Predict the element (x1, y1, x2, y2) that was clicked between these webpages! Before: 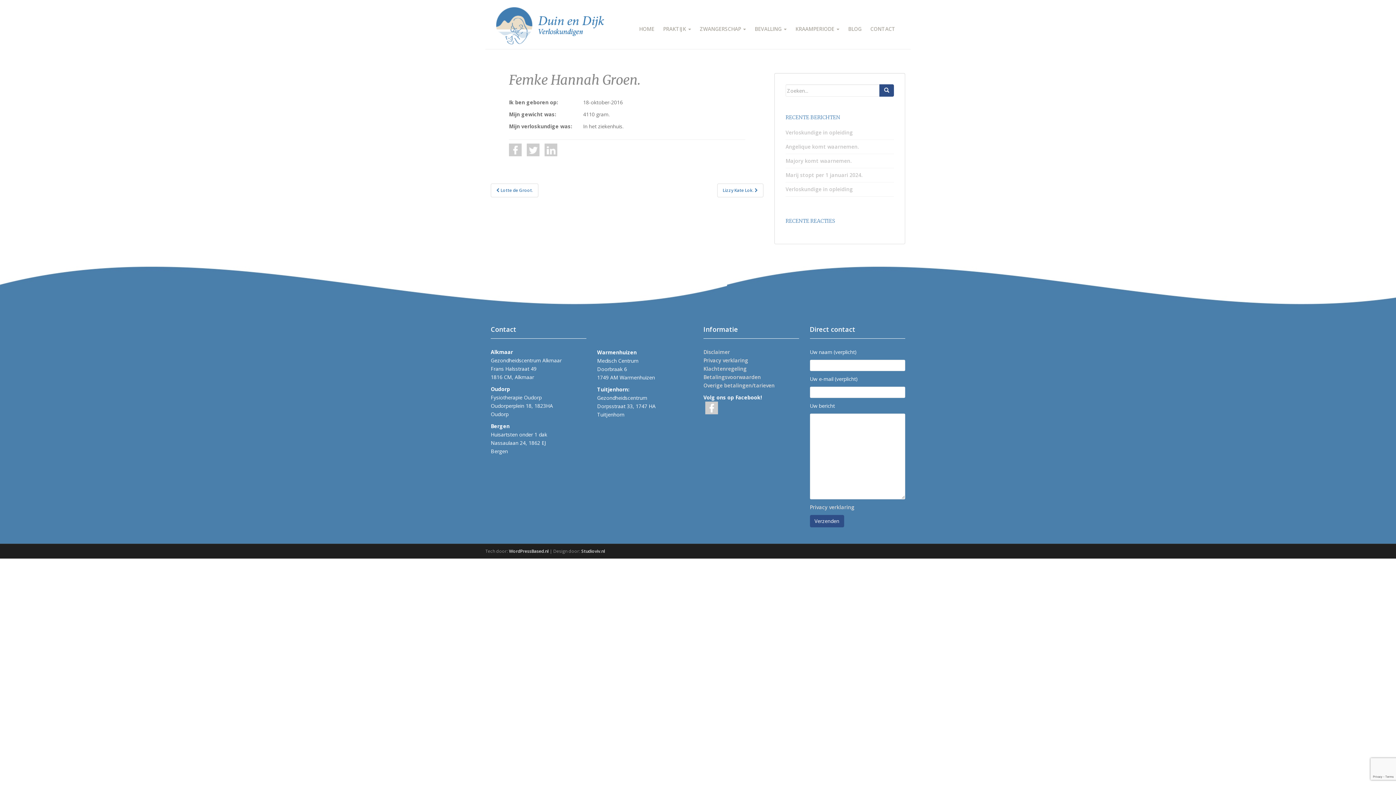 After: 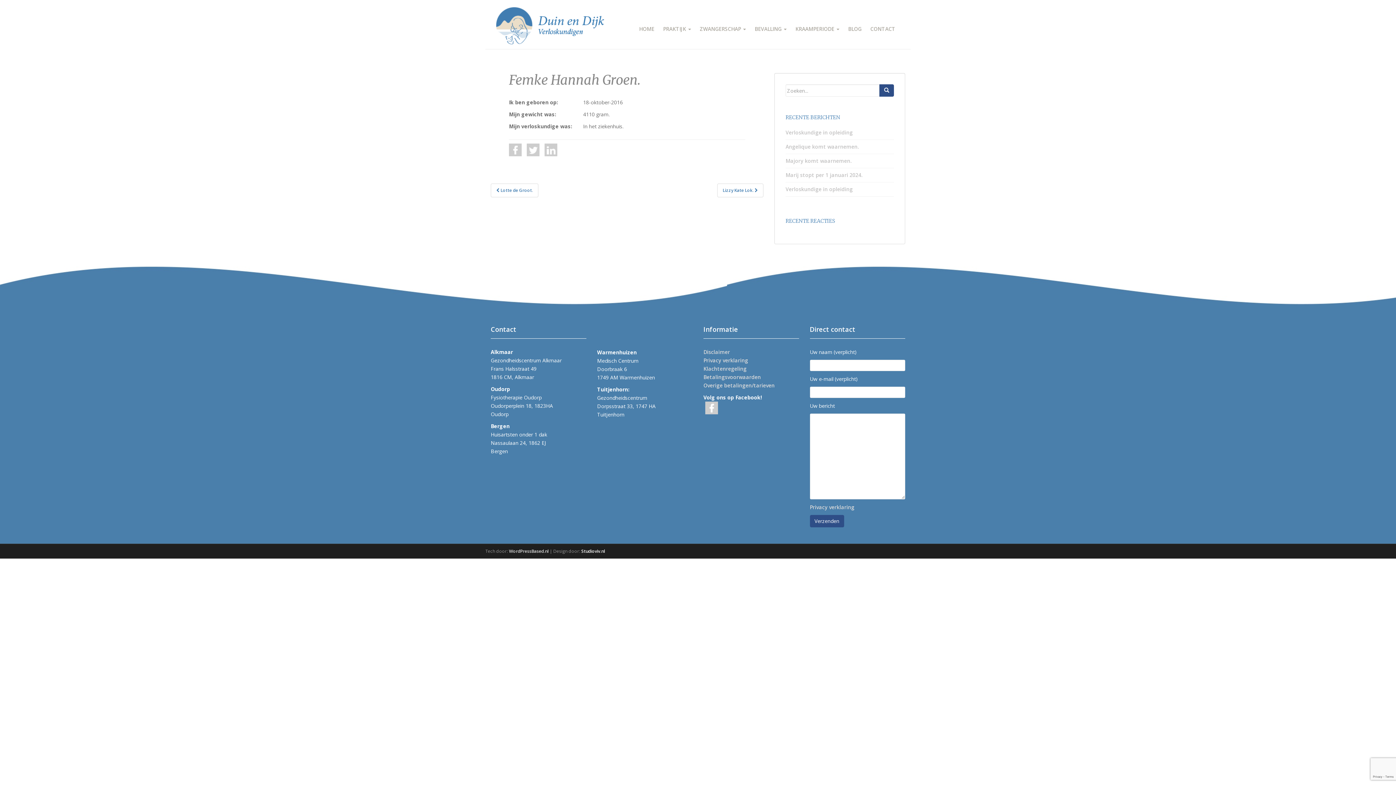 Action: label: Studioviv.nl bbox: (581, 548, 605, 554)